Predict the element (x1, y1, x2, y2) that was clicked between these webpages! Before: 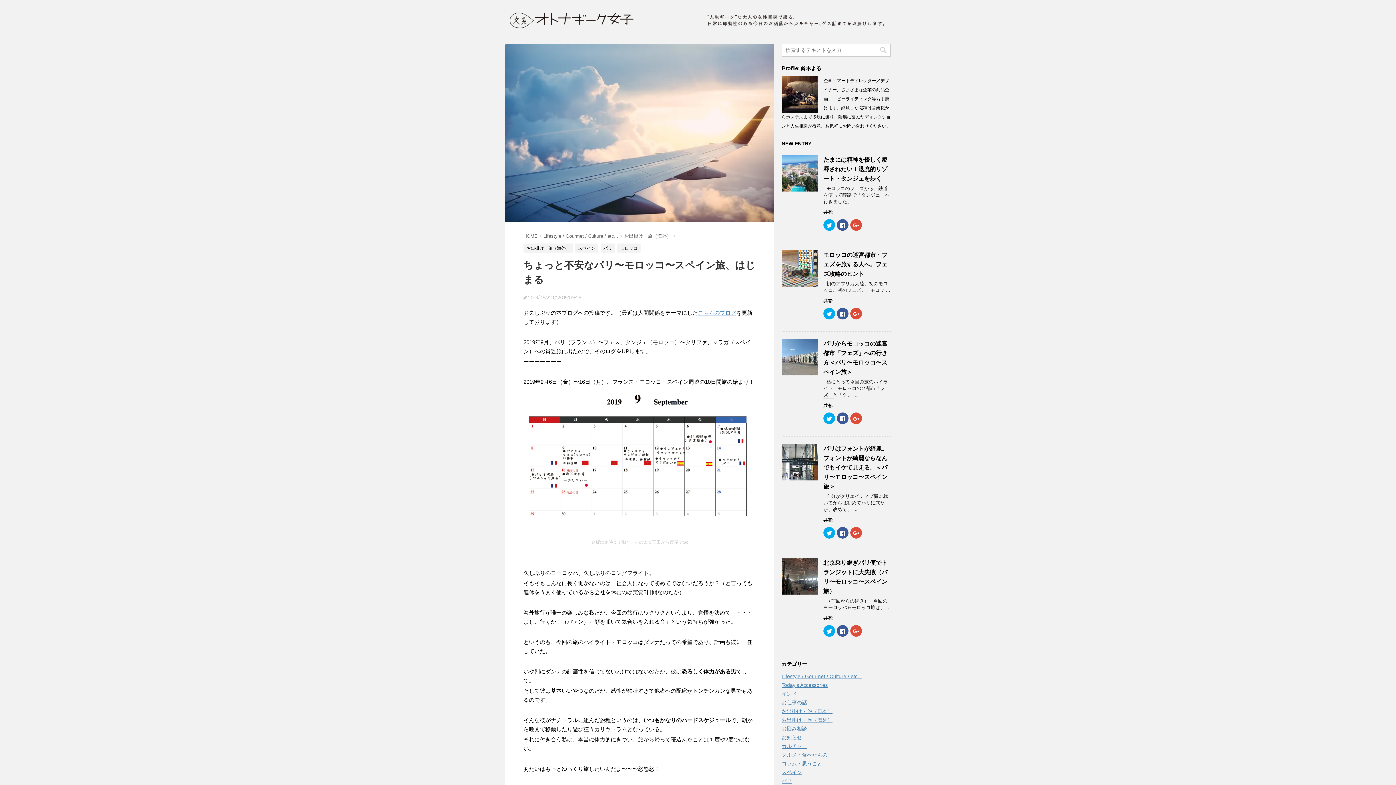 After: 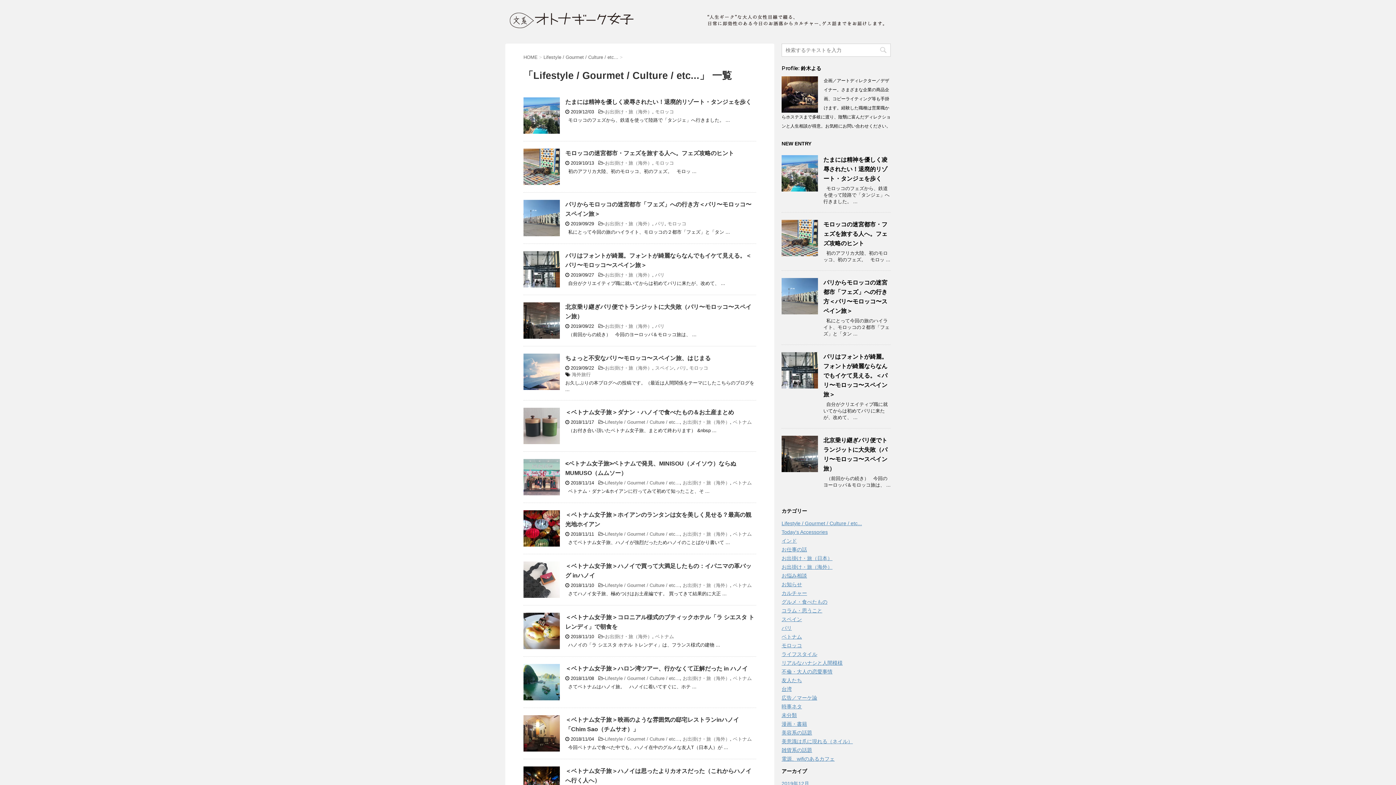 Action: label: Lifestyle / Gourmet / Culture / etc...  bbox: (543, 233, 620, 238)